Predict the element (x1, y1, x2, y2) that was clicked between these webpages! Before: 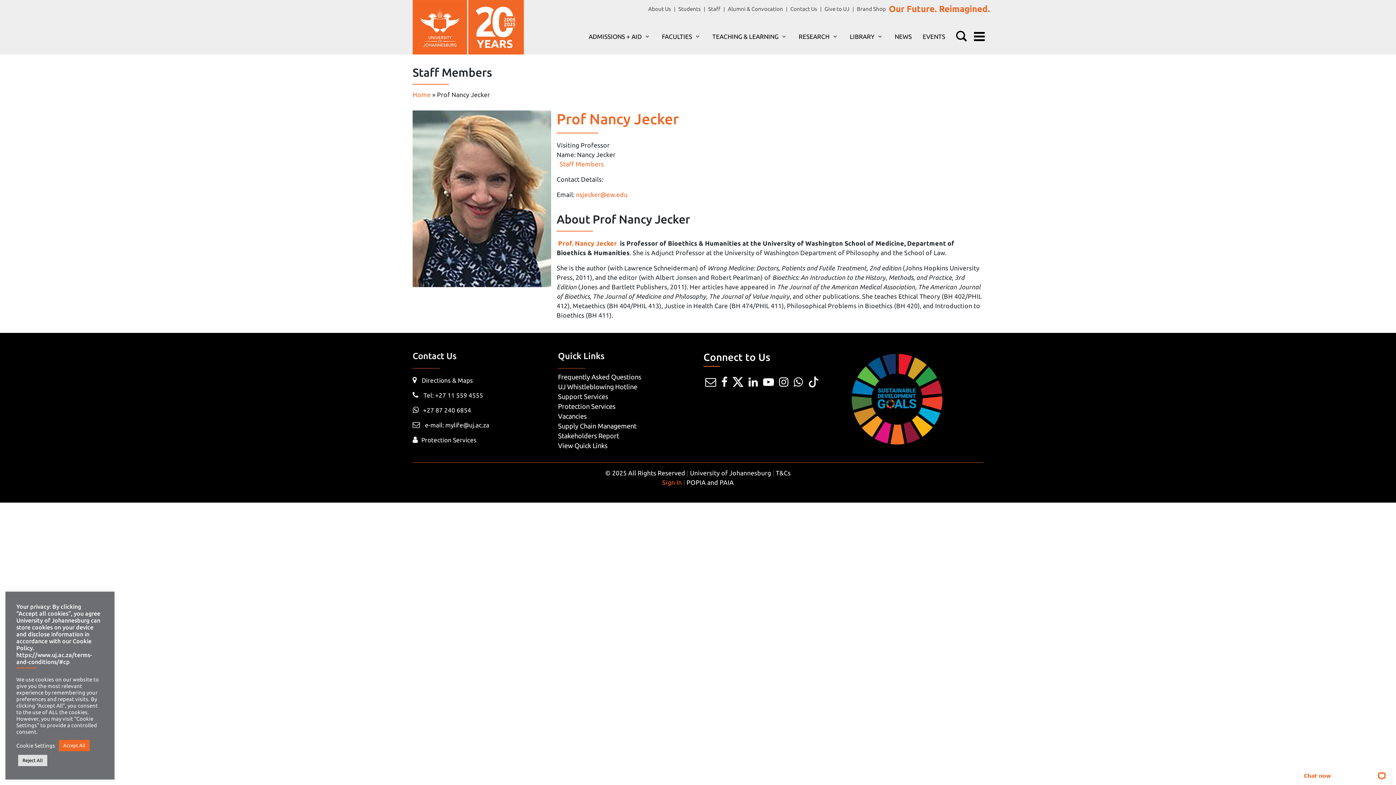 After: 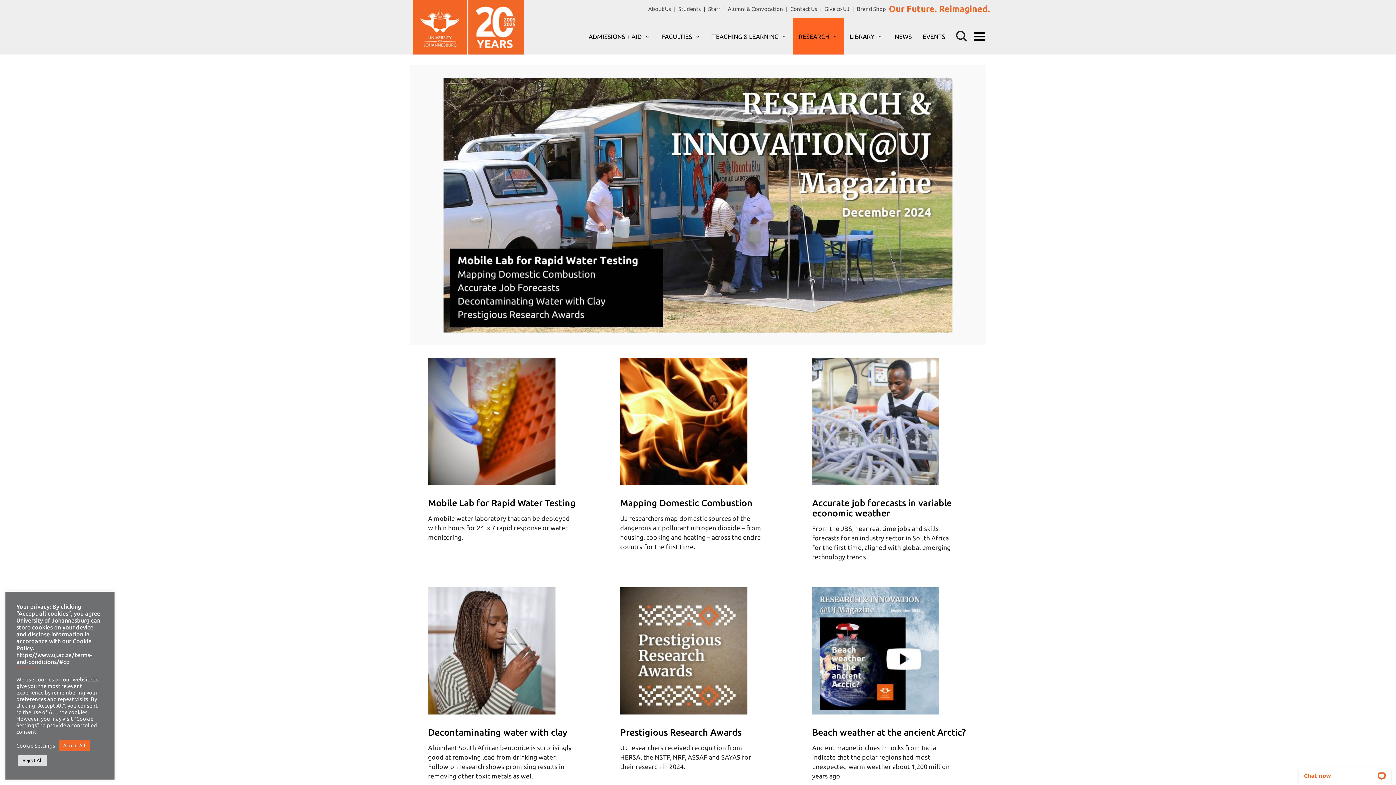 Action: label: RESEARCH bbox: (793, 18, 844, 54)